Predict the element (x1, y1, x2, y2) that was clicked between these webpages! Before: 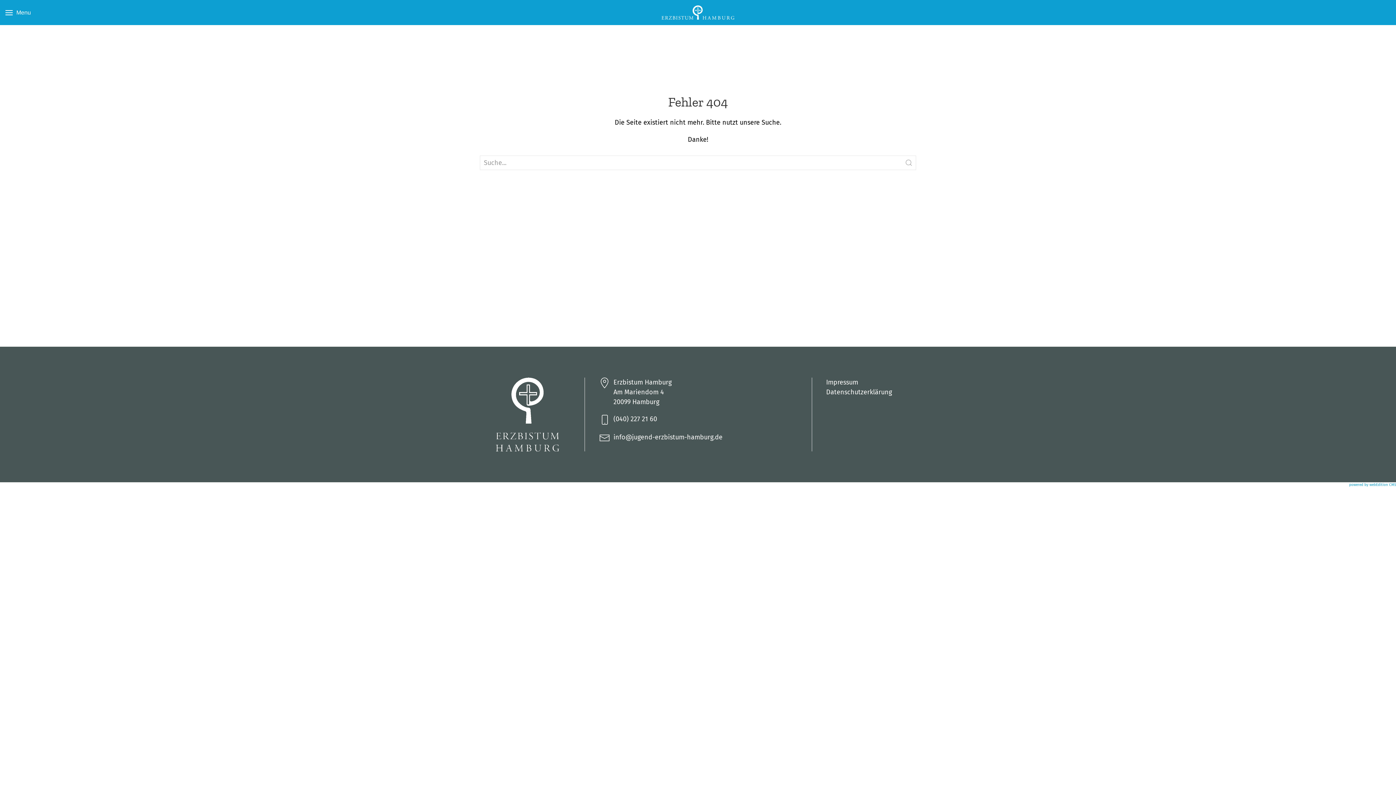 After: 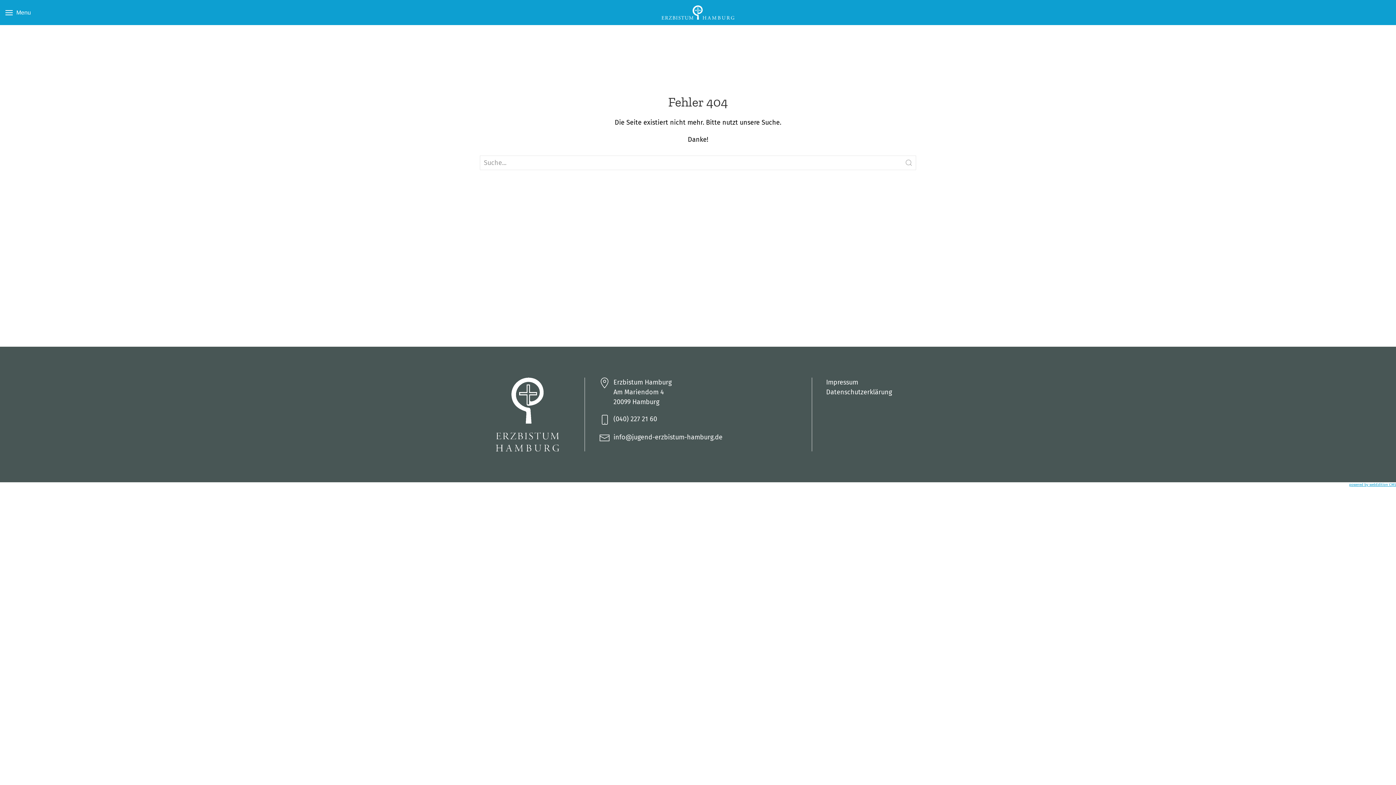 Action: label: powered by webEdition CMS bbox: (1349, 482, 1396, 487)